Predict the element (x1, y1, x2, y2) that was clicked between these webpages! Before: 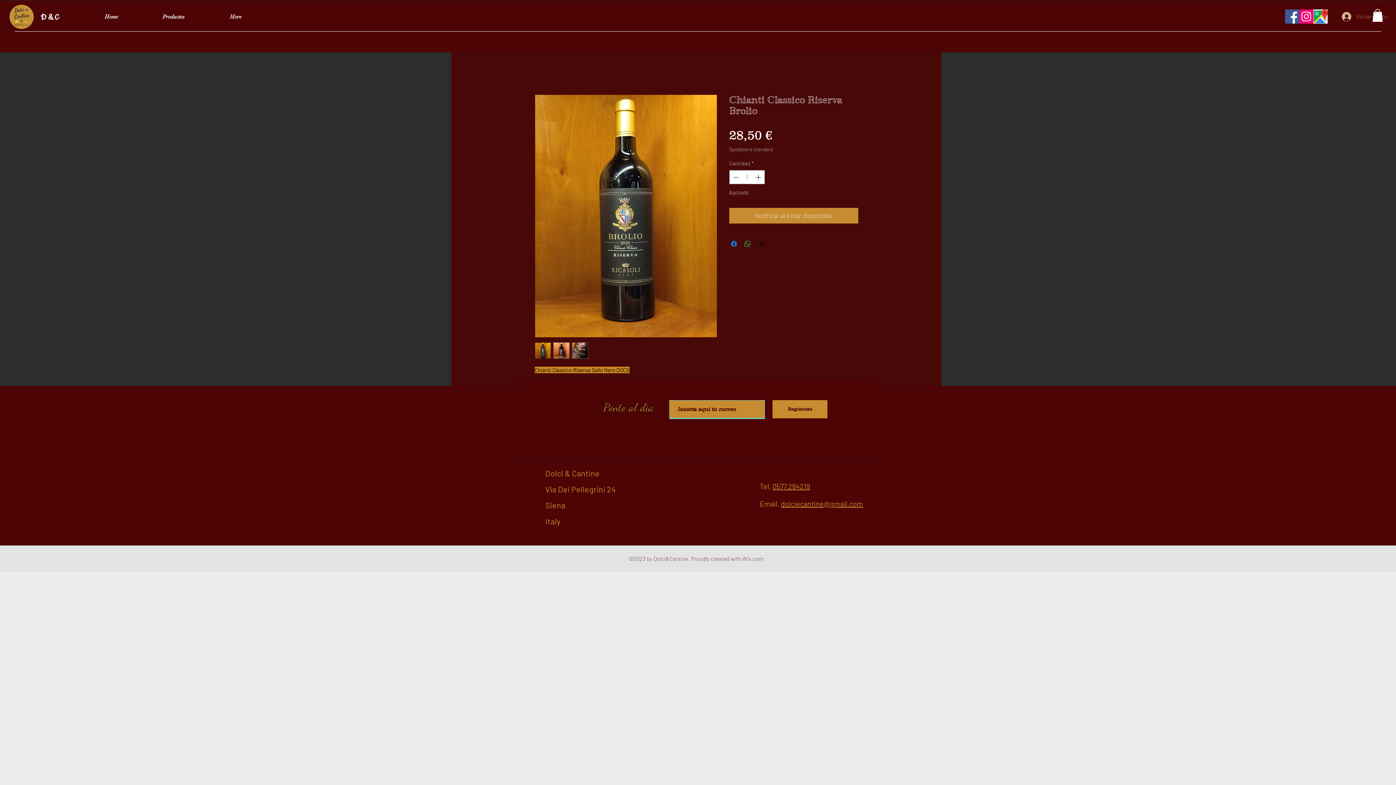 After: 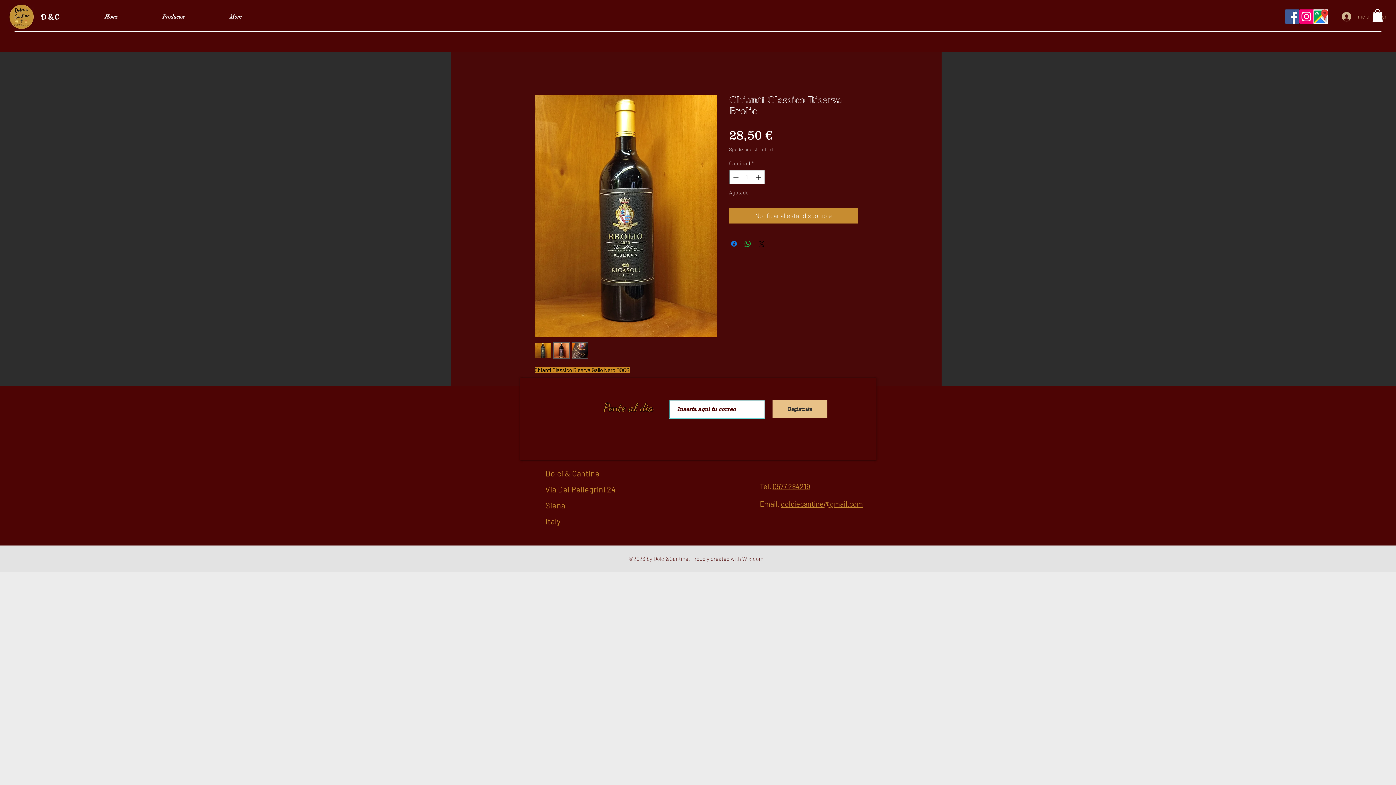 Action: bbox: (772, 400, 827, 418) label: Registrate